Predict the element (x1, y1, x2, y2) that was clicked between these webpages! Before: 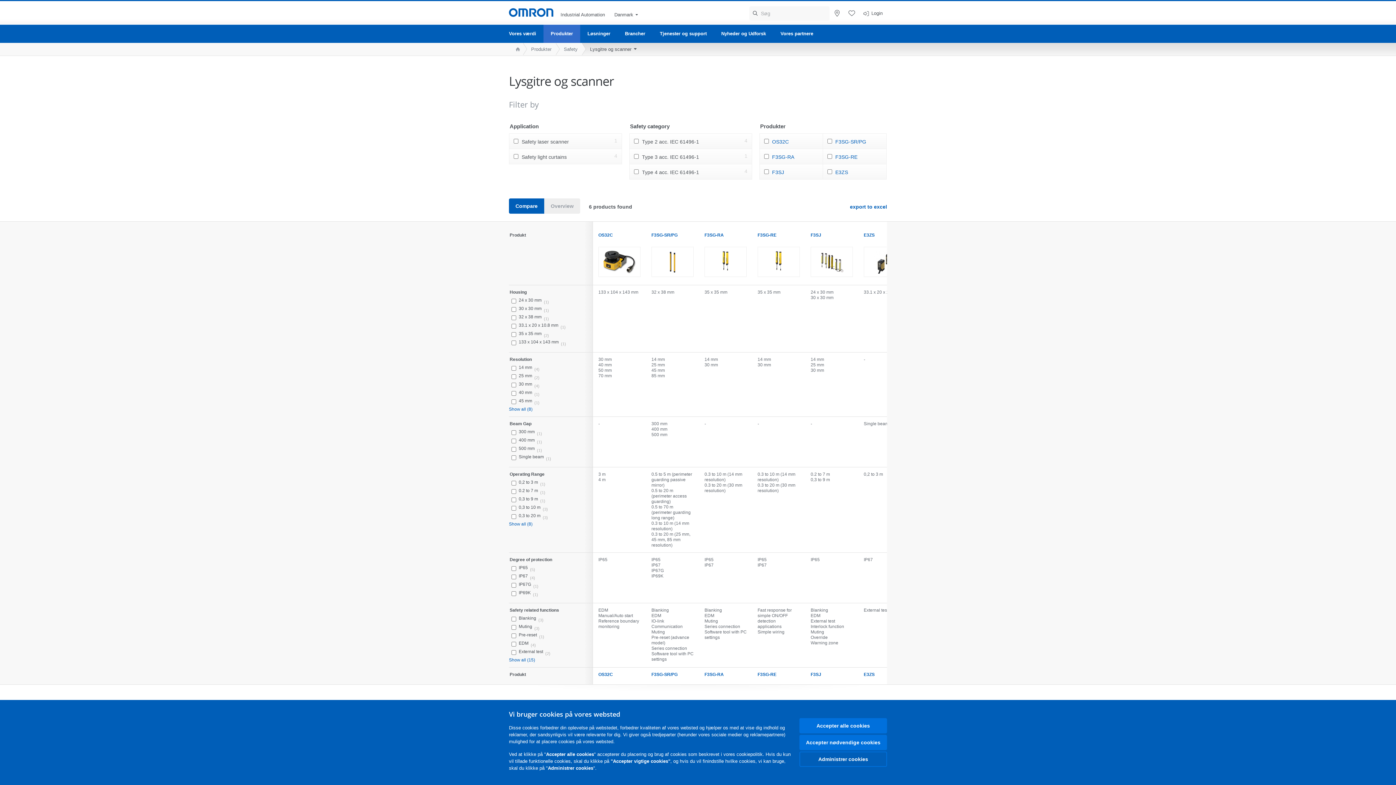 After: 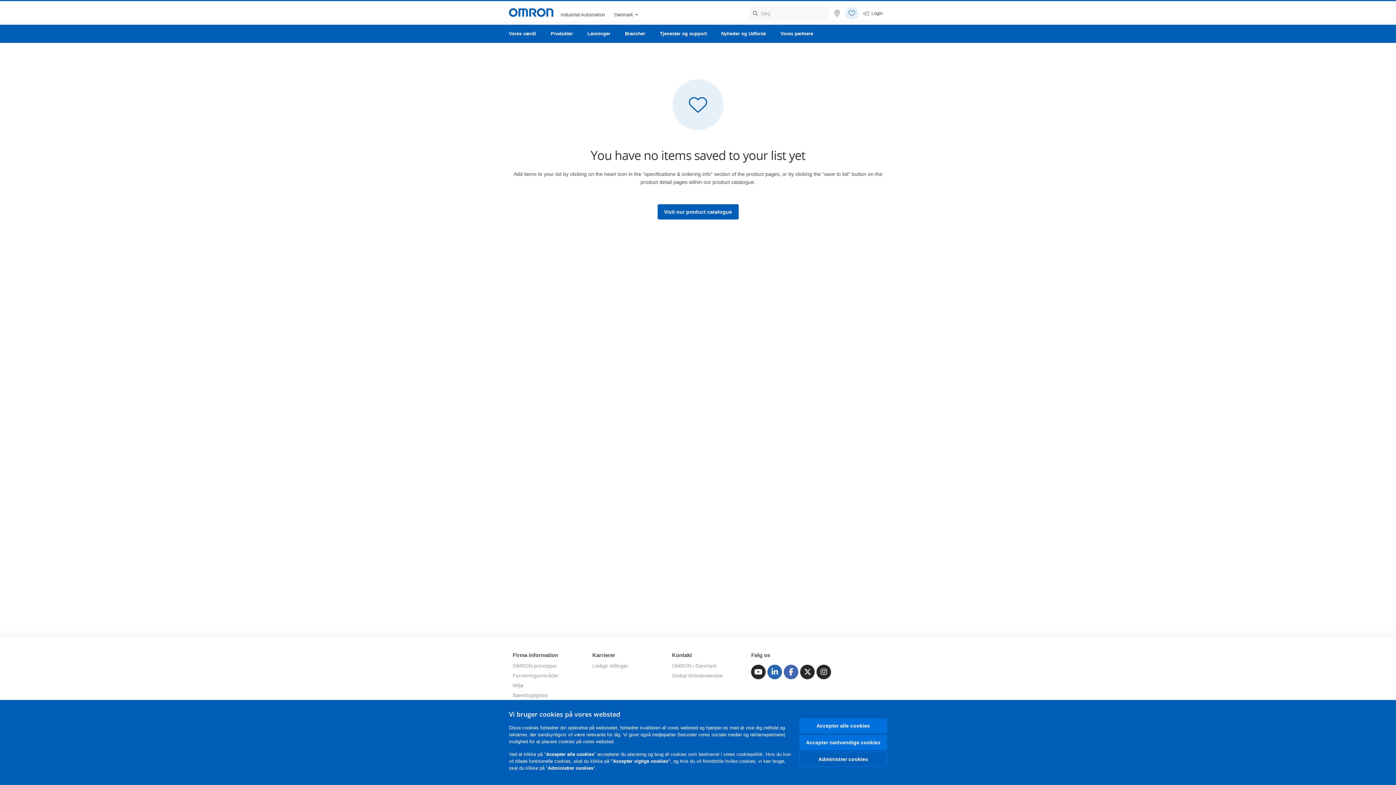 Action: bbox: (844, 6, 859, 20)